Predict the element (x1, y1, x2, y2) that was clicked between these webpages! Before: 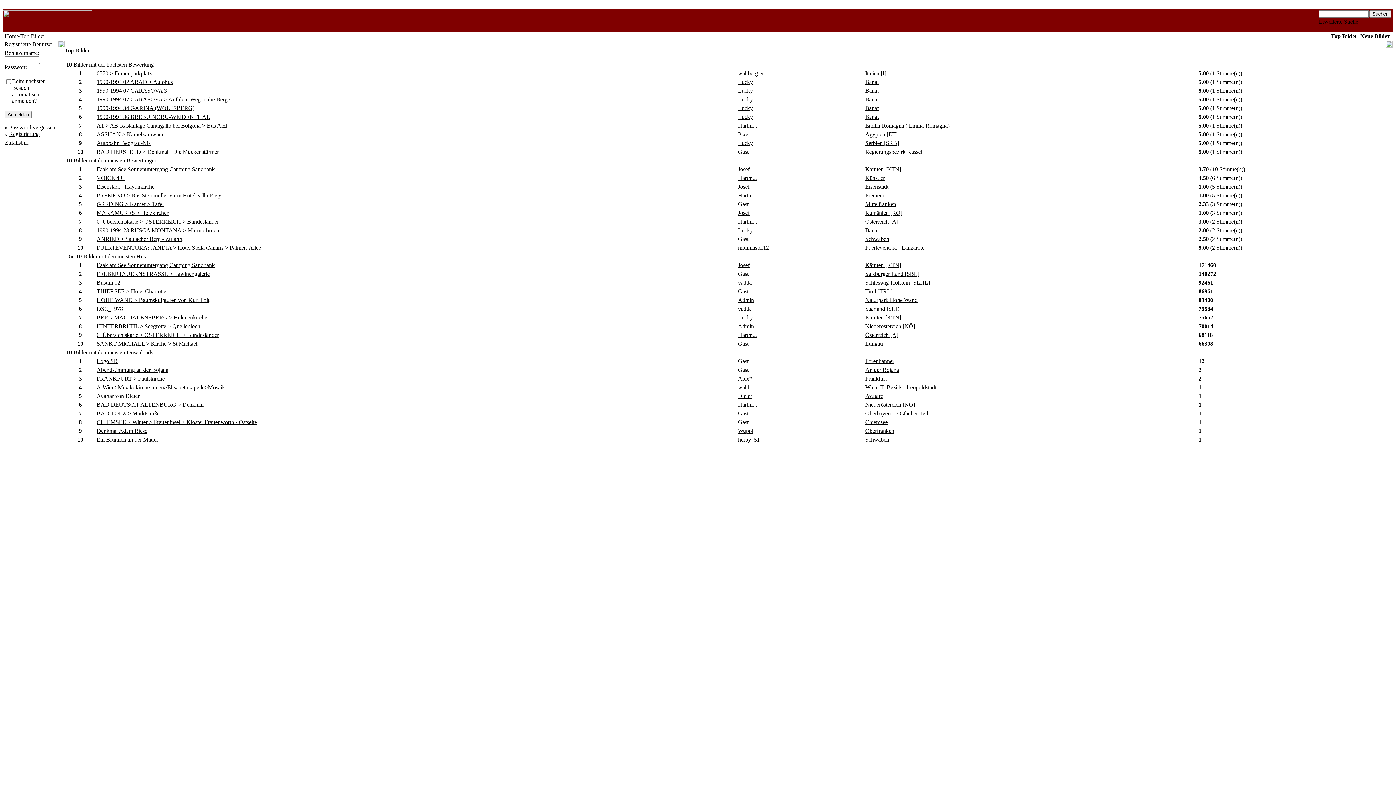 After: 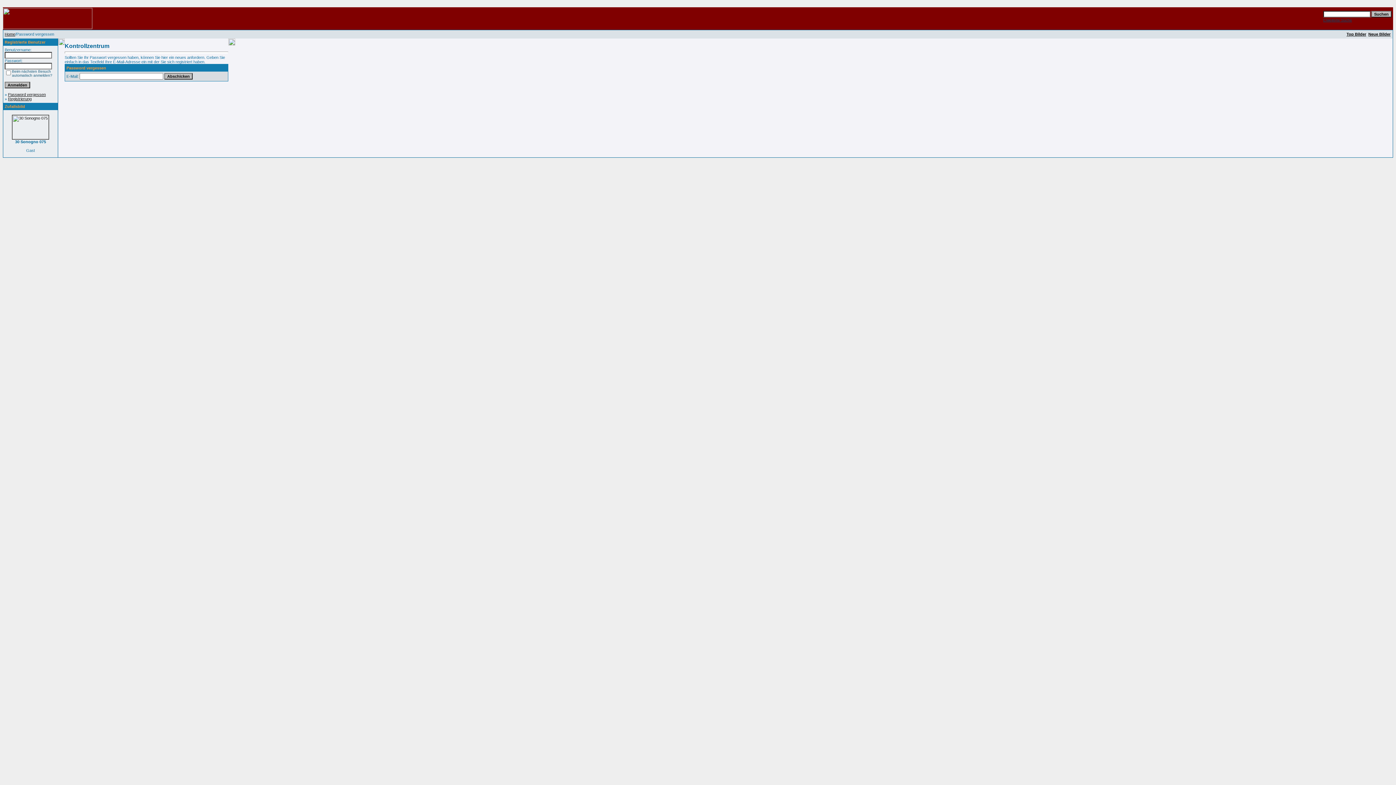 Action: label: Password vergessen bbox: (9, 124, 55, 130)